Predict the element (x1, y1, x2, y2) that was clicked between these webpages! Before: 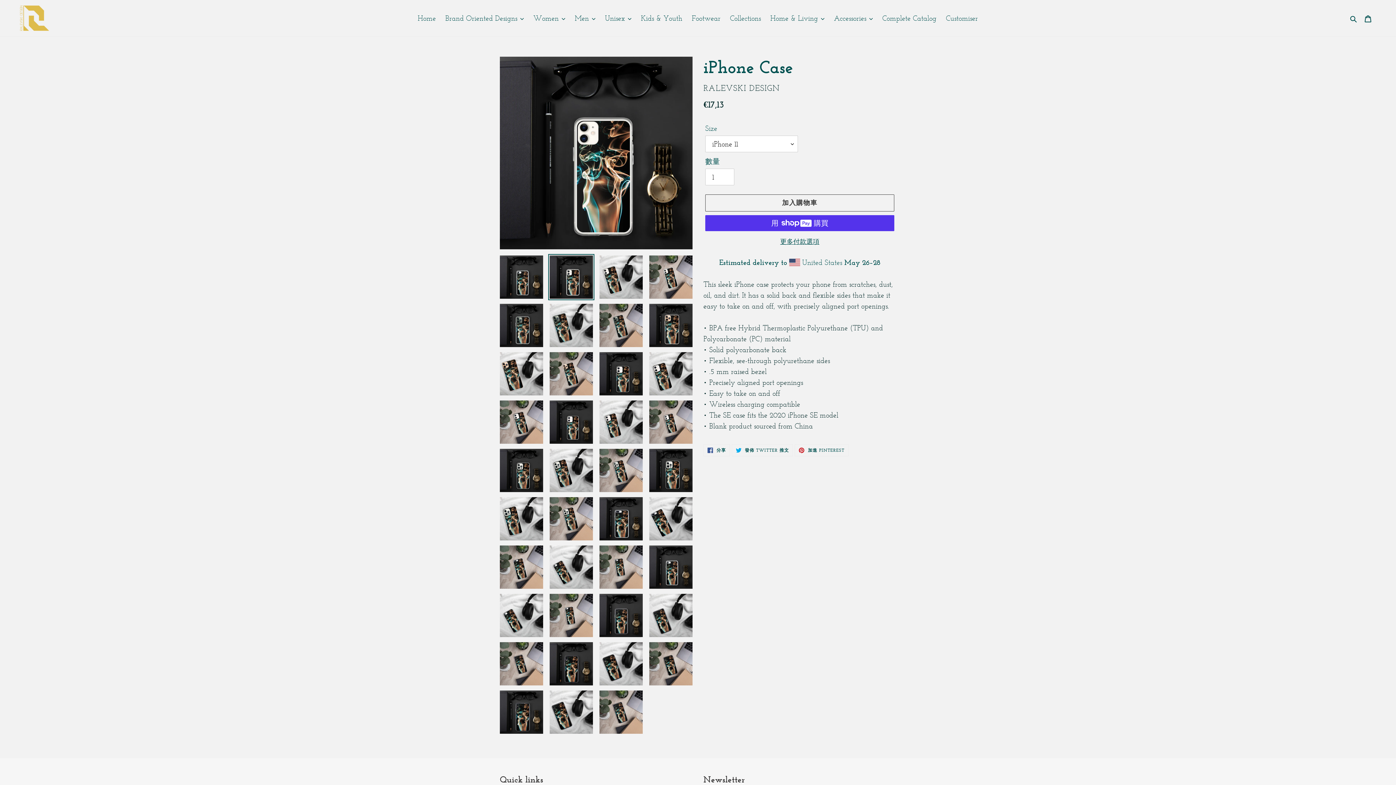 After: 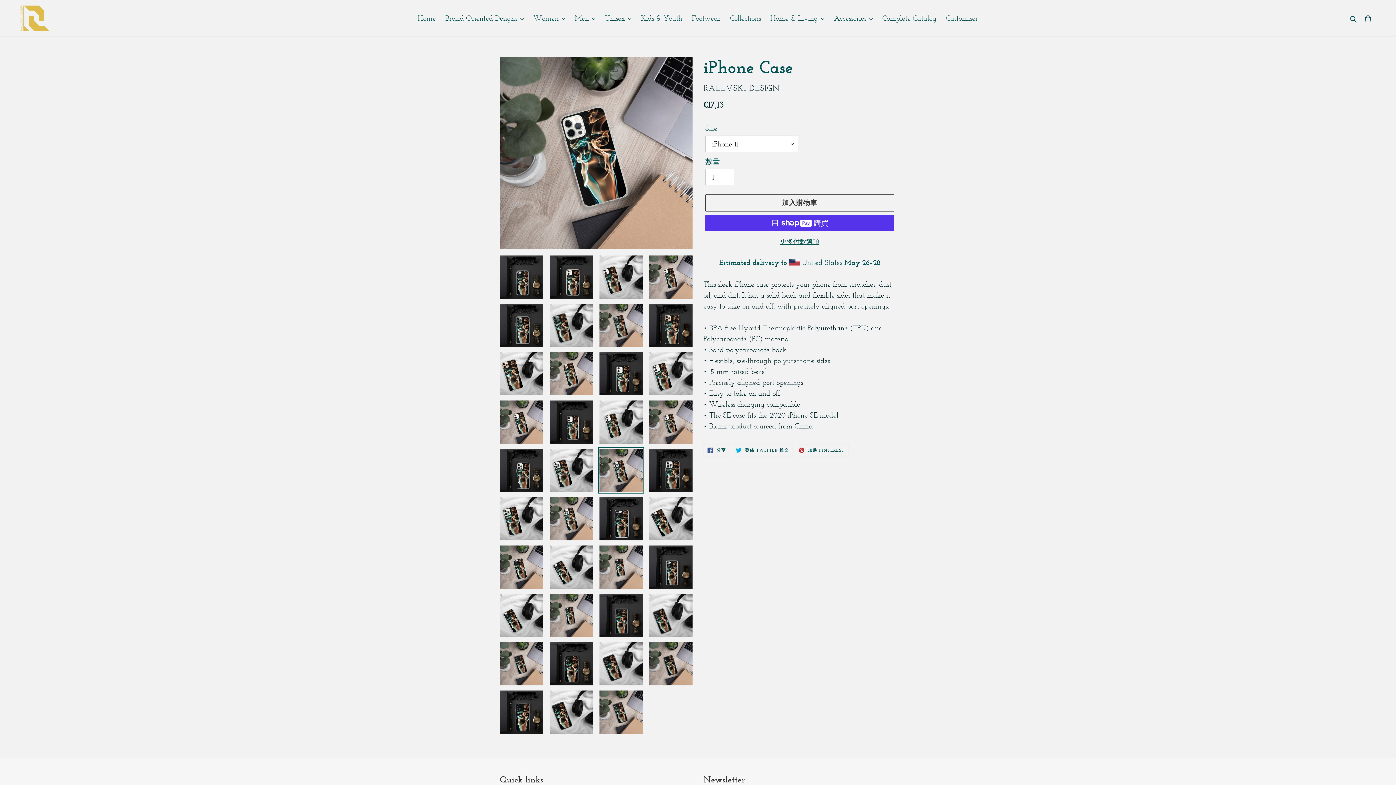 Action: bbox: (598, 447, 644, 493)